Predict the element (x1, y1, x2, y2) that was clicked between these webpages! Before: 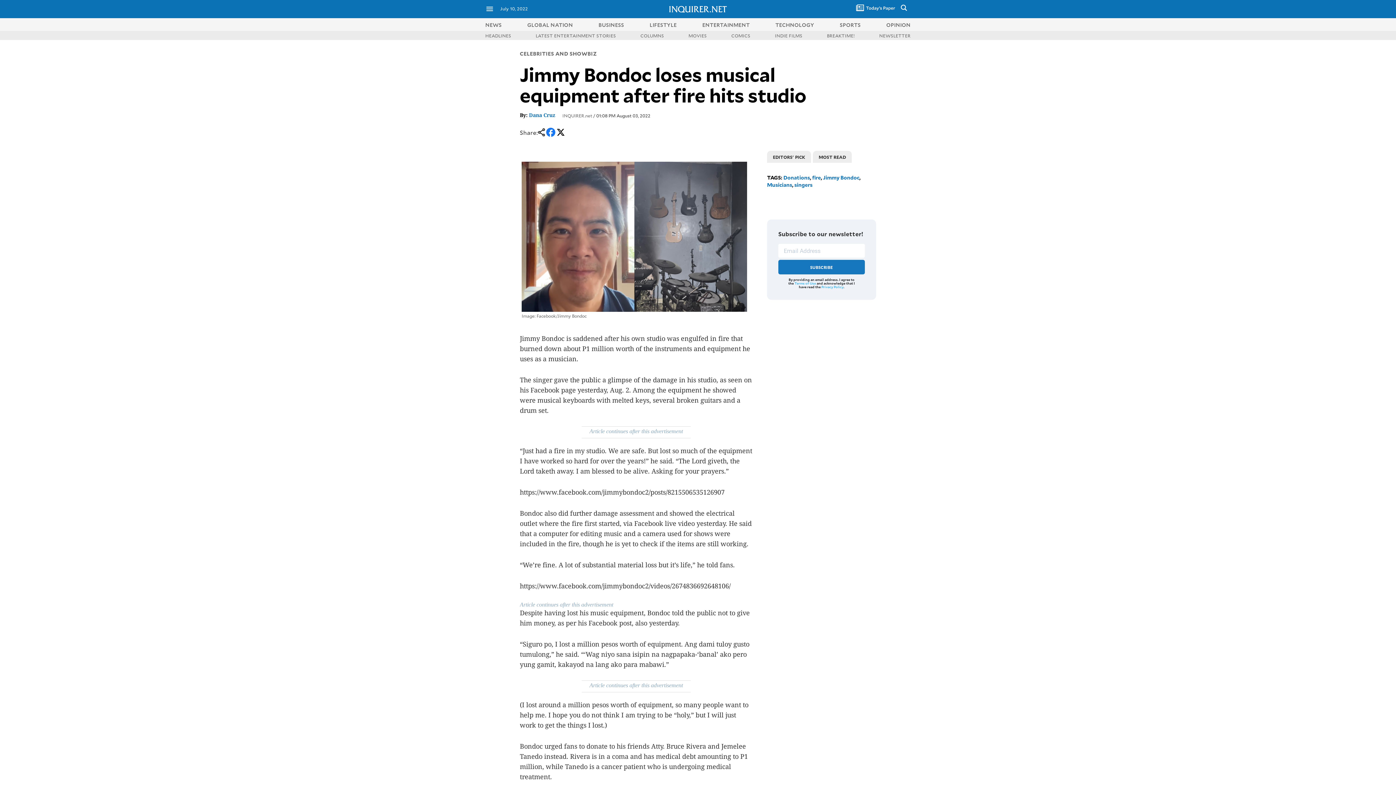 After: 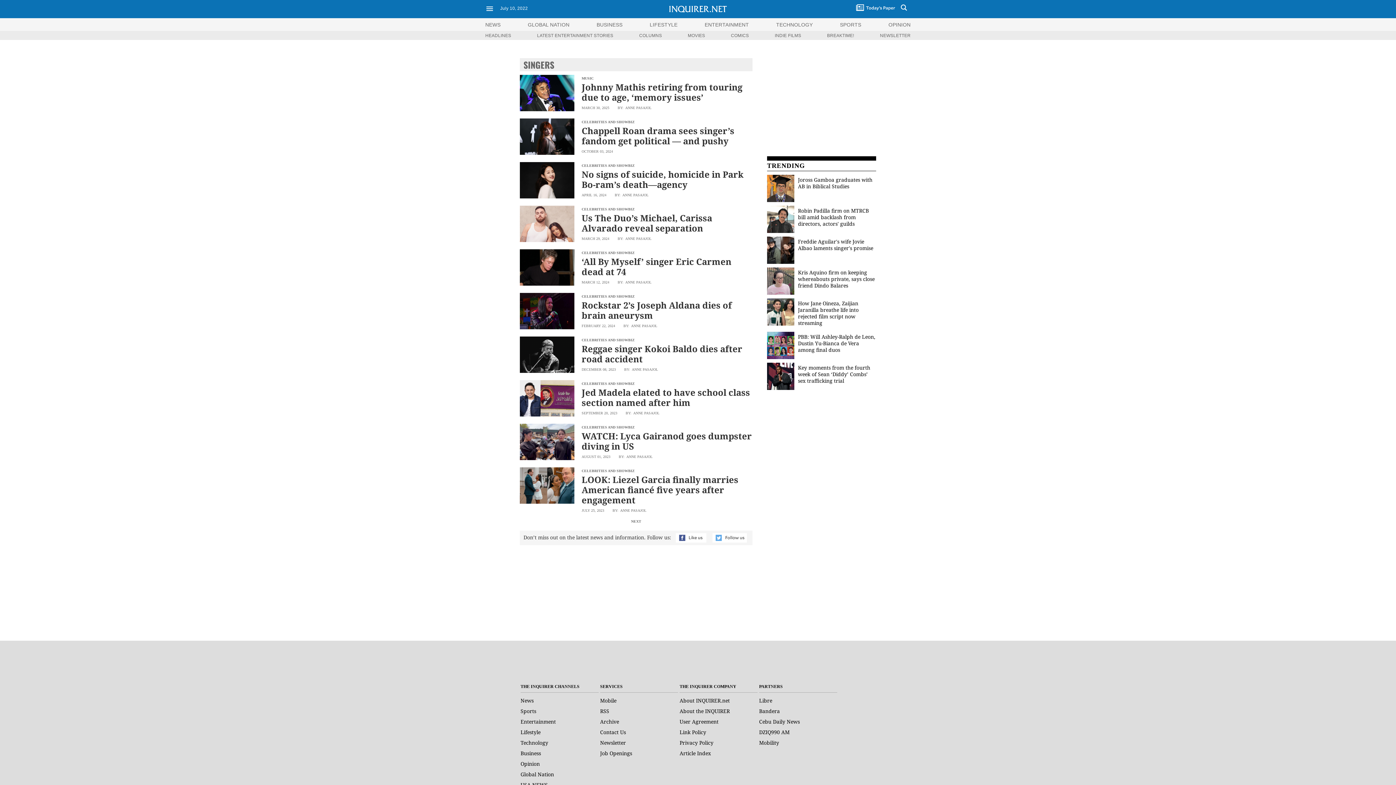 Action: bbox: (794, 181, 812, 188) label: singers